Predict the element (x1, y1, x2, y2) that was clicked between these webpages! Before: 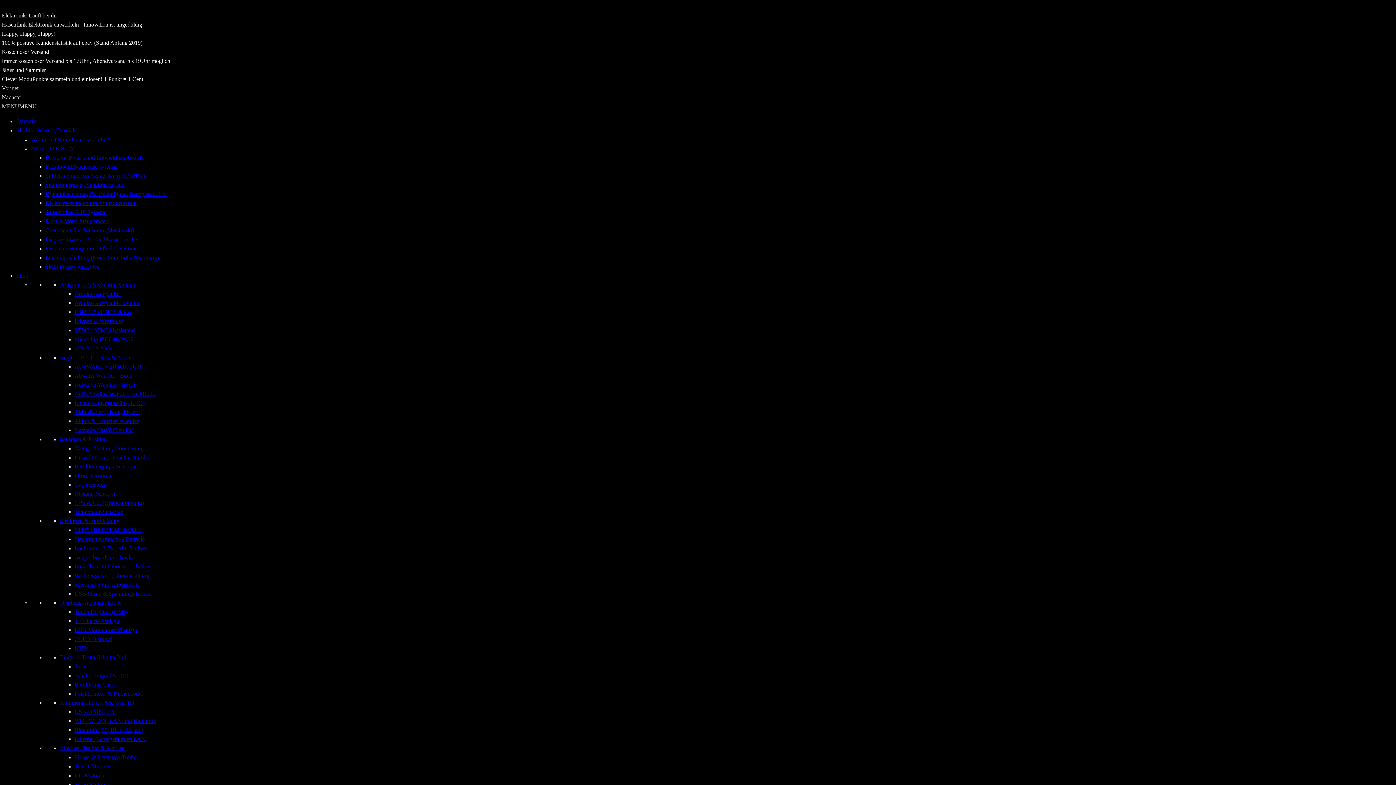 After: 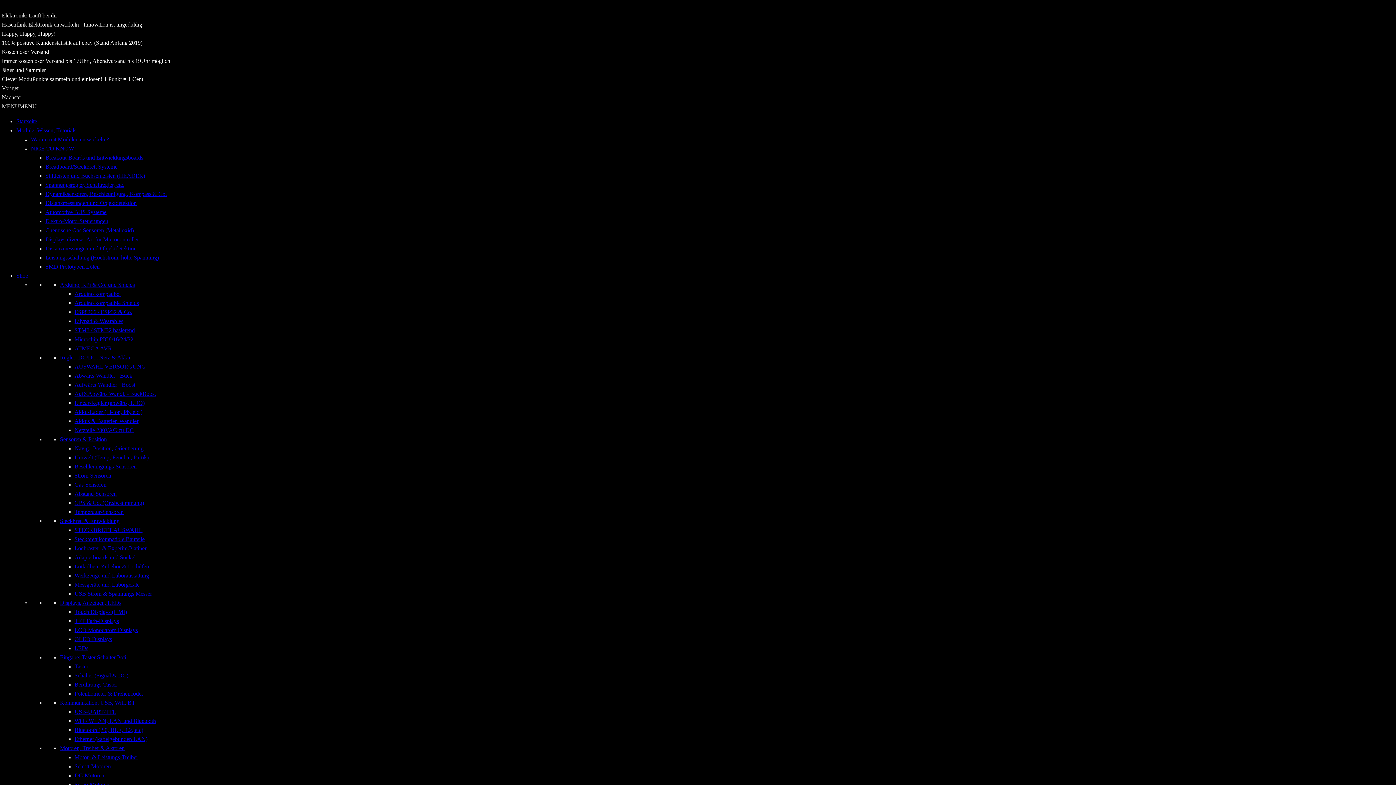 Action: label: Module, Wissen, Tutorials bbox: (16, 127, 76, 133)